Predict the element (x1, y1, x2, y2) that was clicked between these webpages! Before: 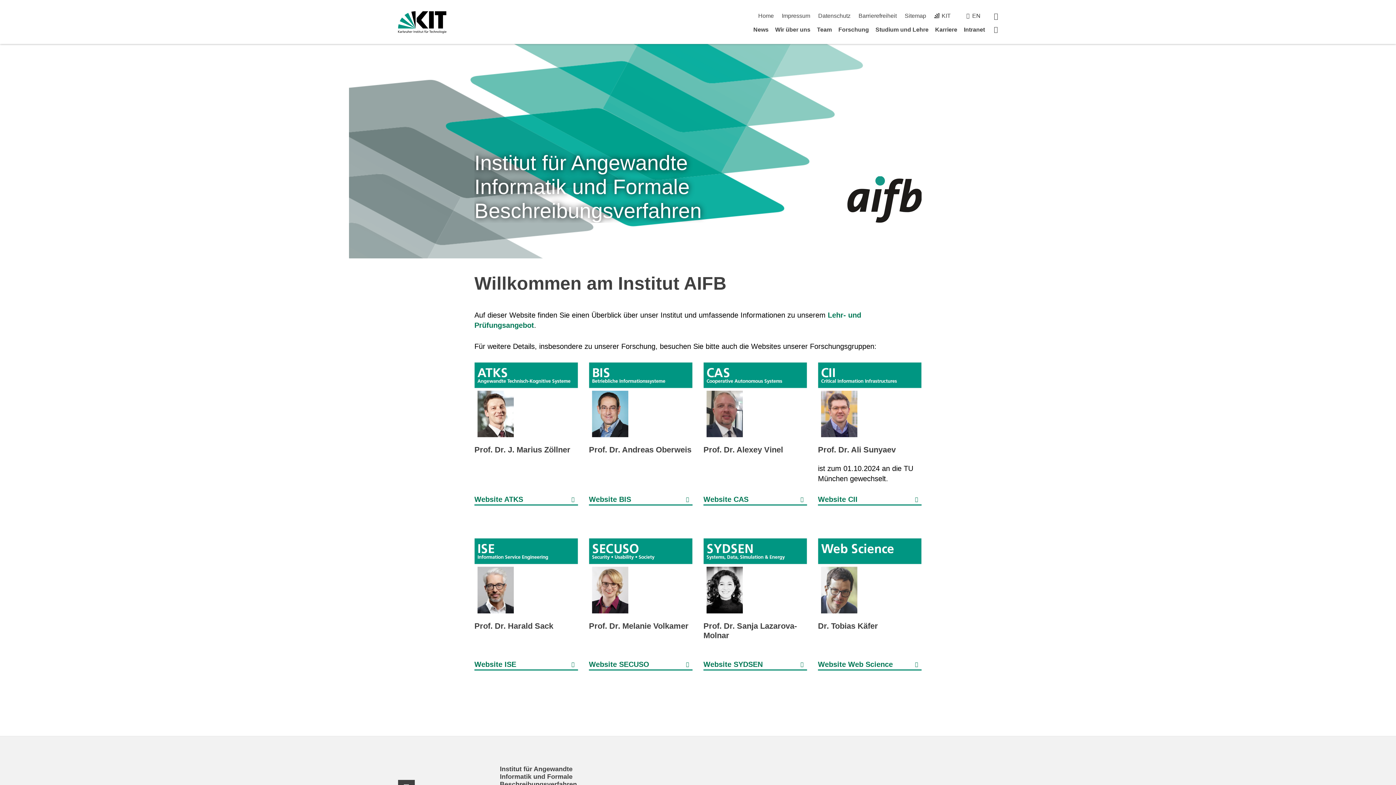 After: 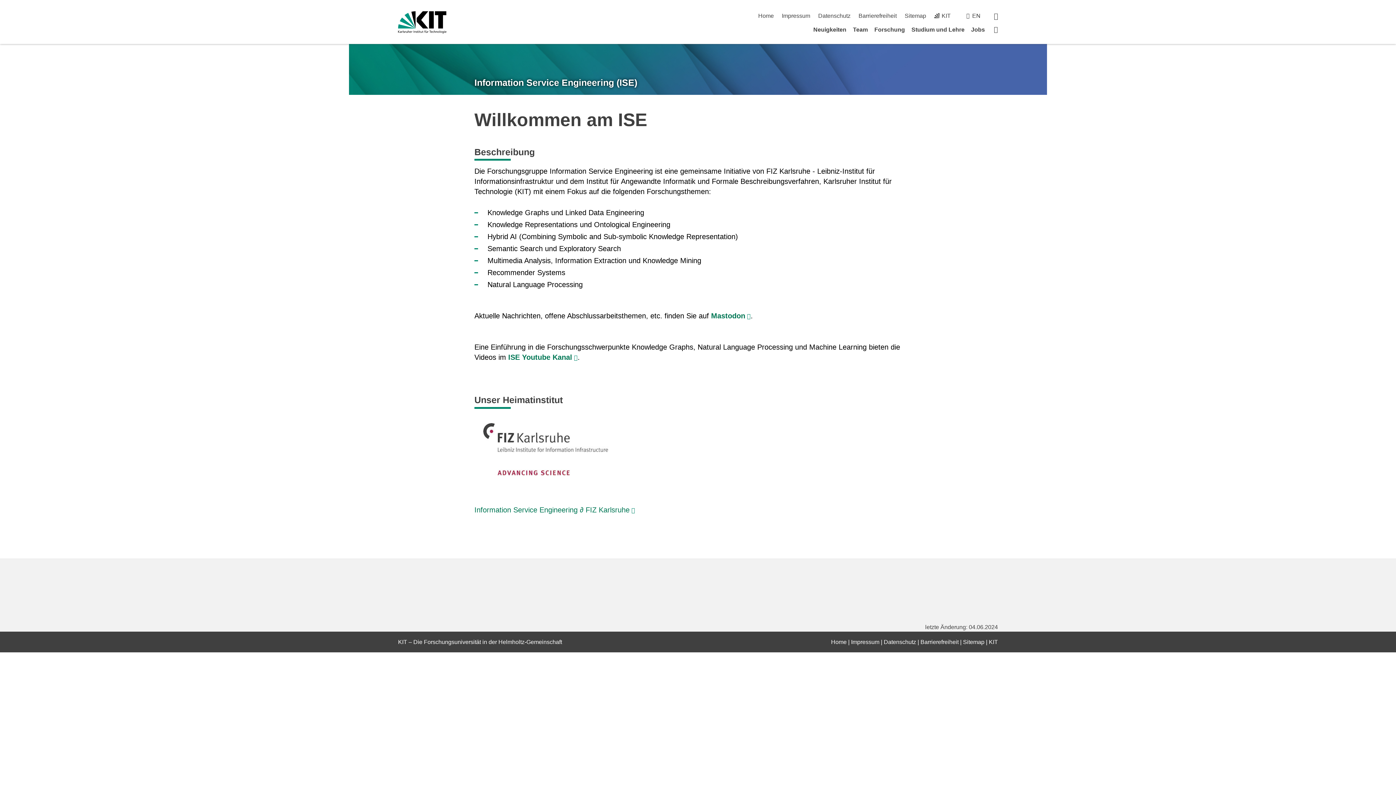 Action: bbox: (474, 538, 578, 616)